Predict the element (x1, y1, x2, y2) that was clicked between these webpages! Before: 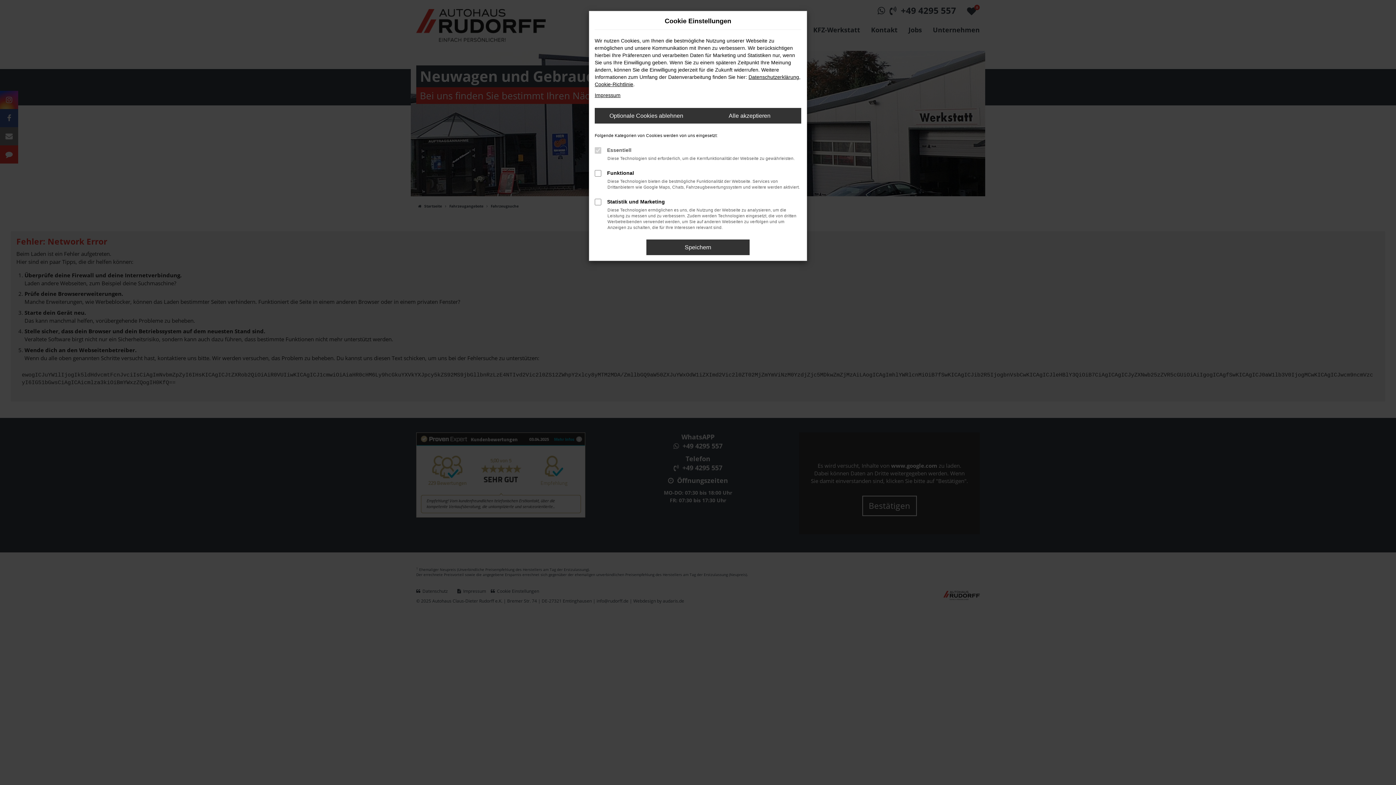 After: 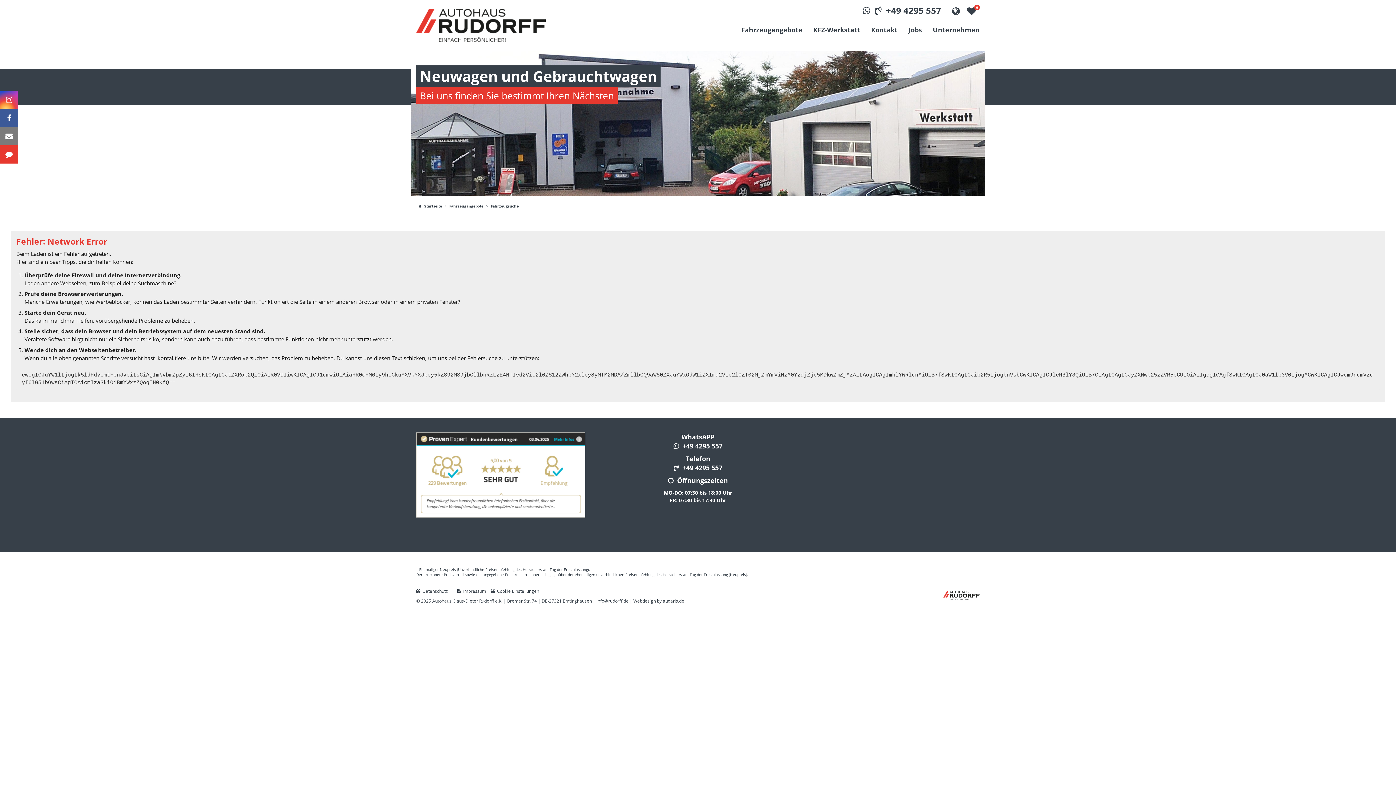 Action: label: Alle akzeptieren bbox: (698, 108, 801, 123)